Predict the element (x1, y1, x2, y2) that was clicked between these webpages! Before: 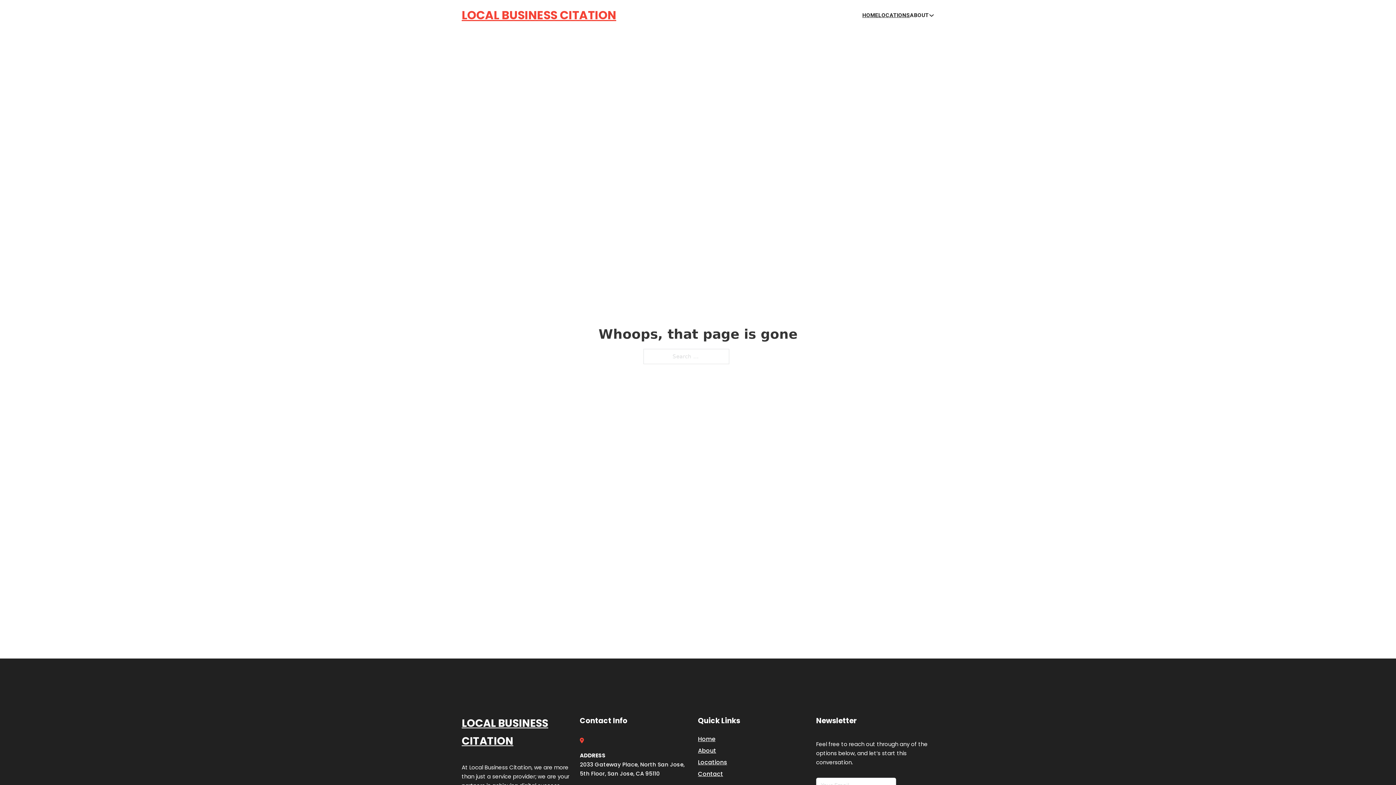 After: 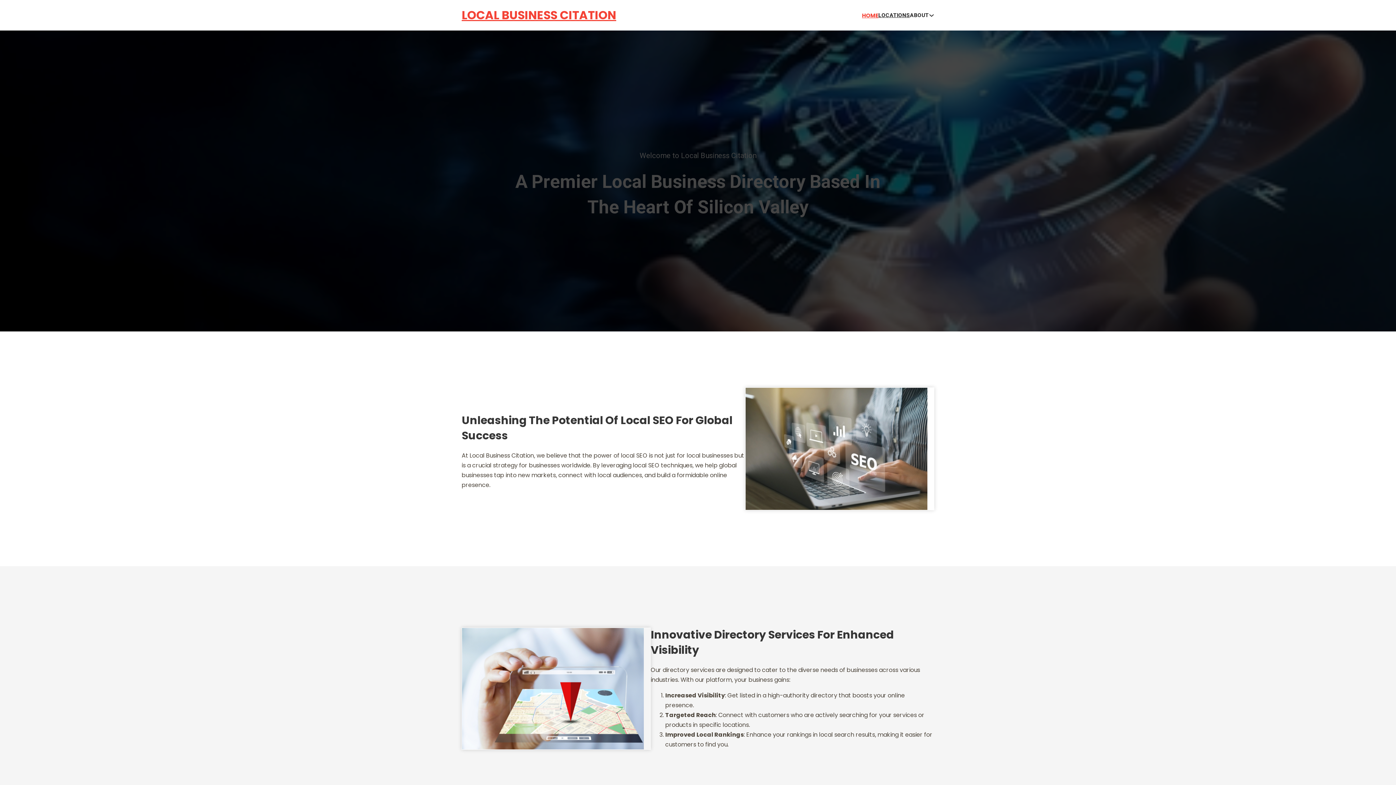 Action: bbox: (461, 5, 616, 25) label: LOCAL BUSINESS CITATION